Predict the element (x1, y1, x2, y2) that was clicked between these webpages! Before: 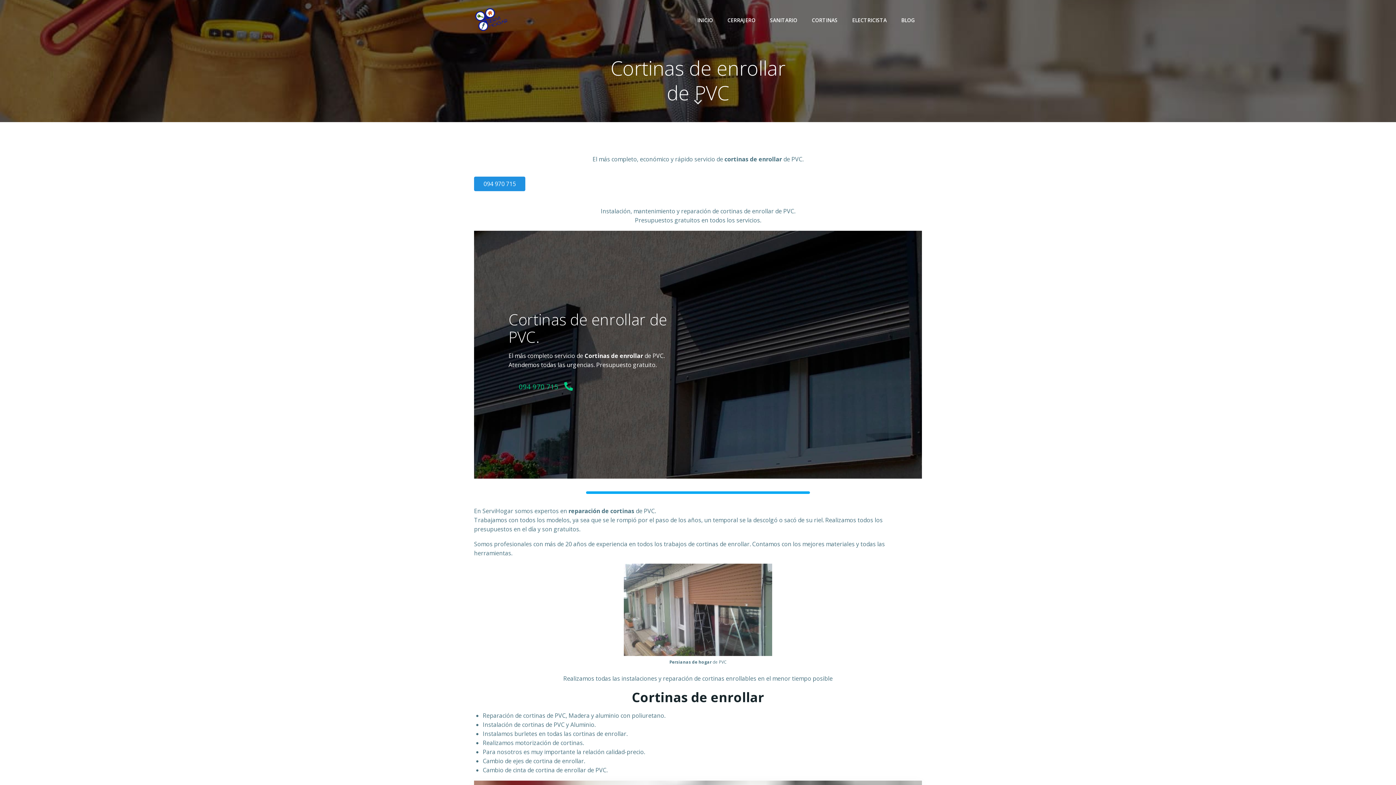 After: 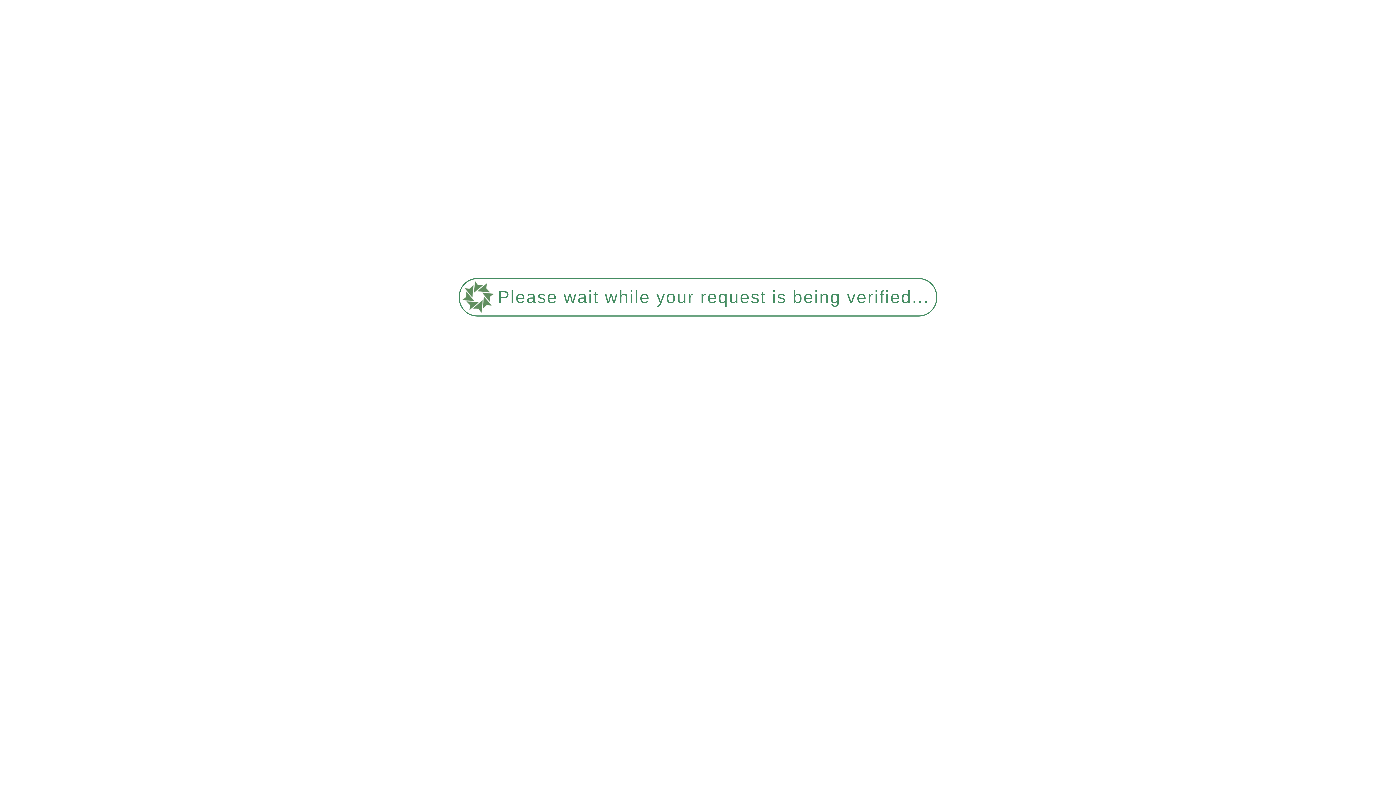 Action: label: CORTINAS bbox: (812, 16, 837, 23)